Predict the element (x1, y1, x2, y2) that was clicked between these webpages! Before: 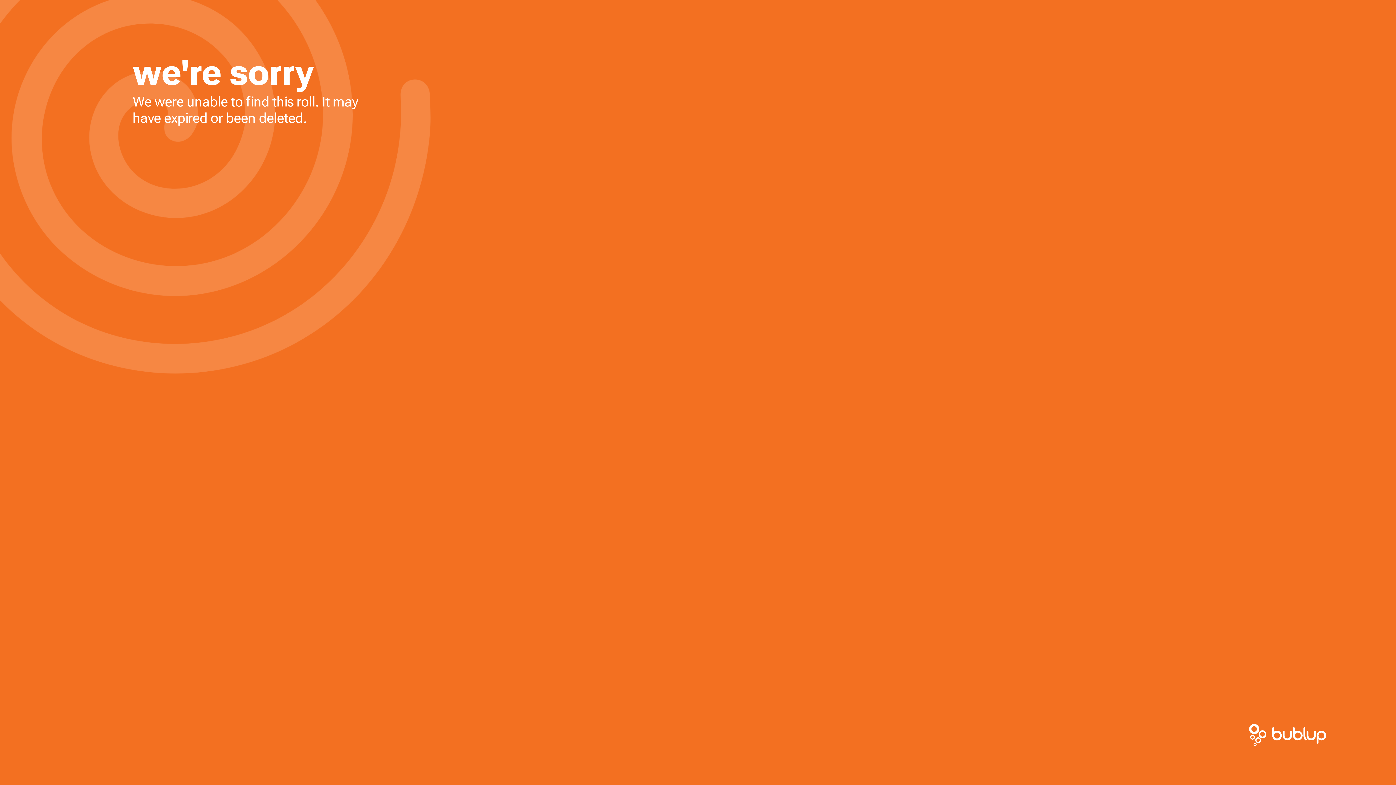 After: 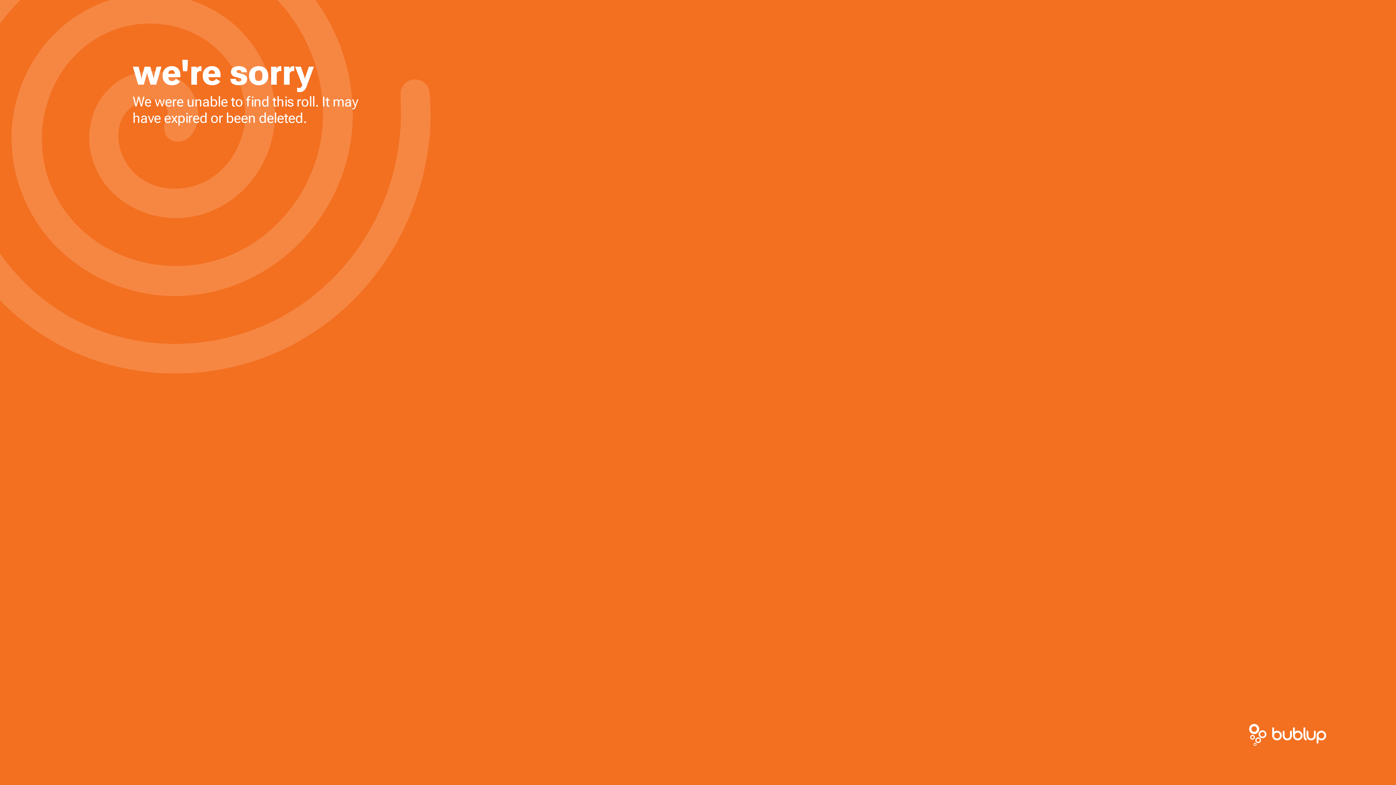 Action: bbox: (1249, 724, 1326, 746)